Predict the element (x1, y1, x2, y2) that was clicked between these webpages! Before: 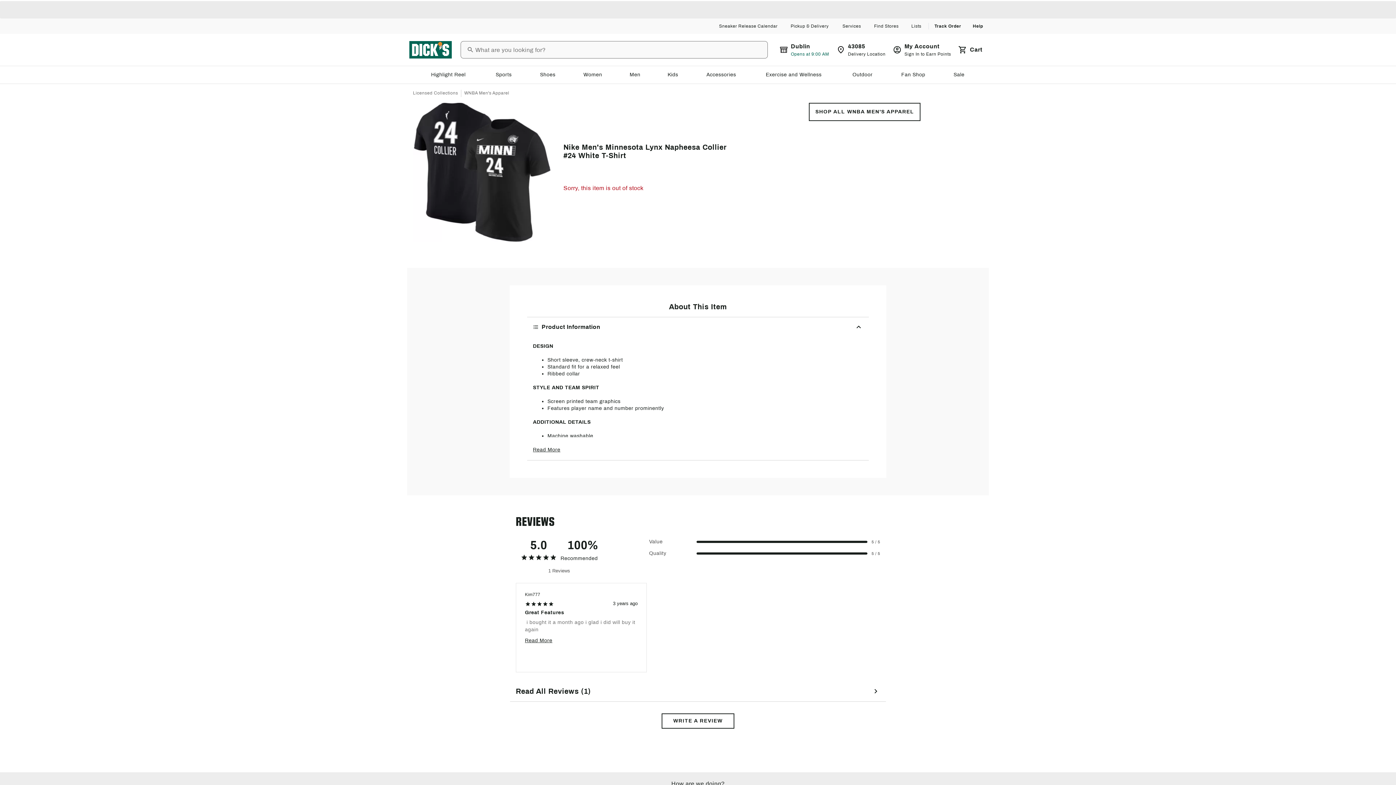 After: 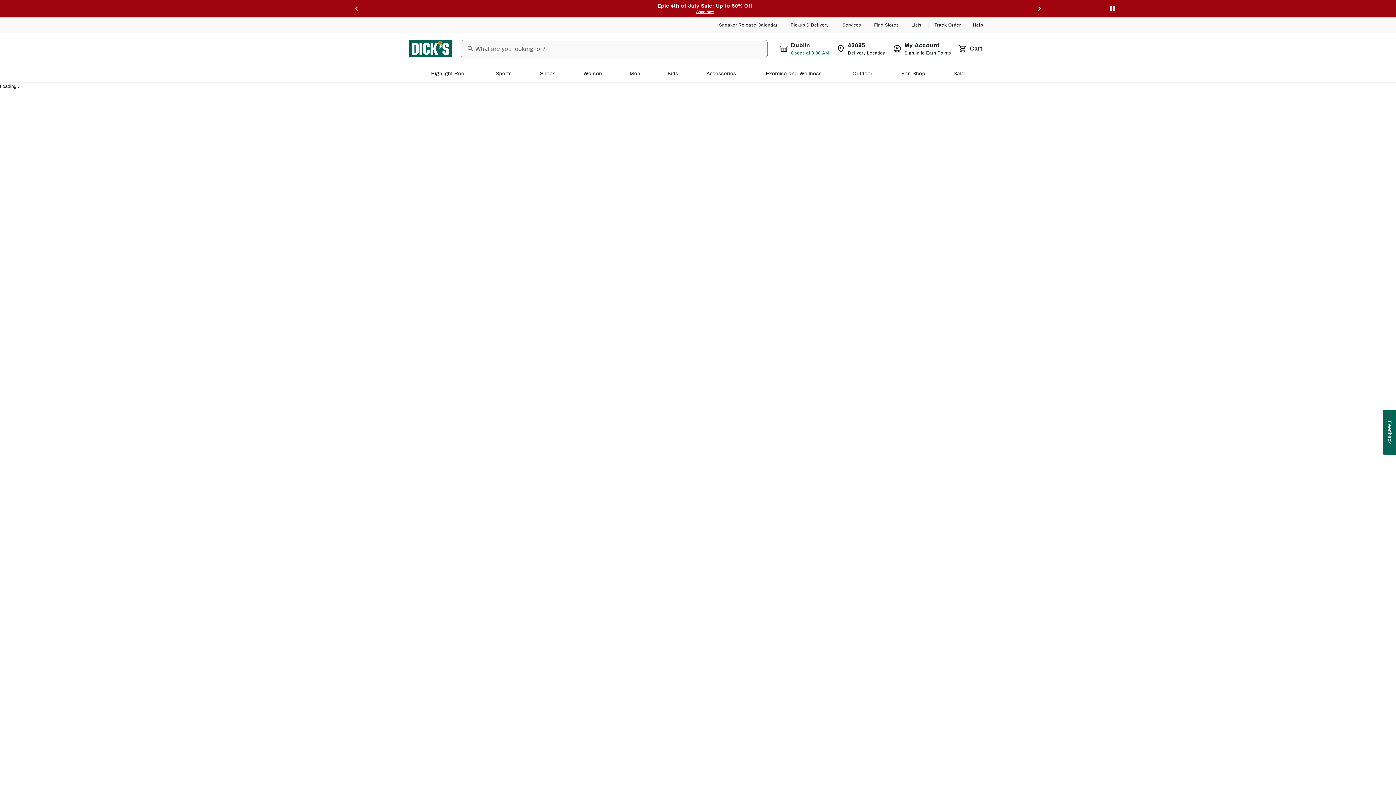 Action: label: Lists bbox: (905, 22, 928, 29)